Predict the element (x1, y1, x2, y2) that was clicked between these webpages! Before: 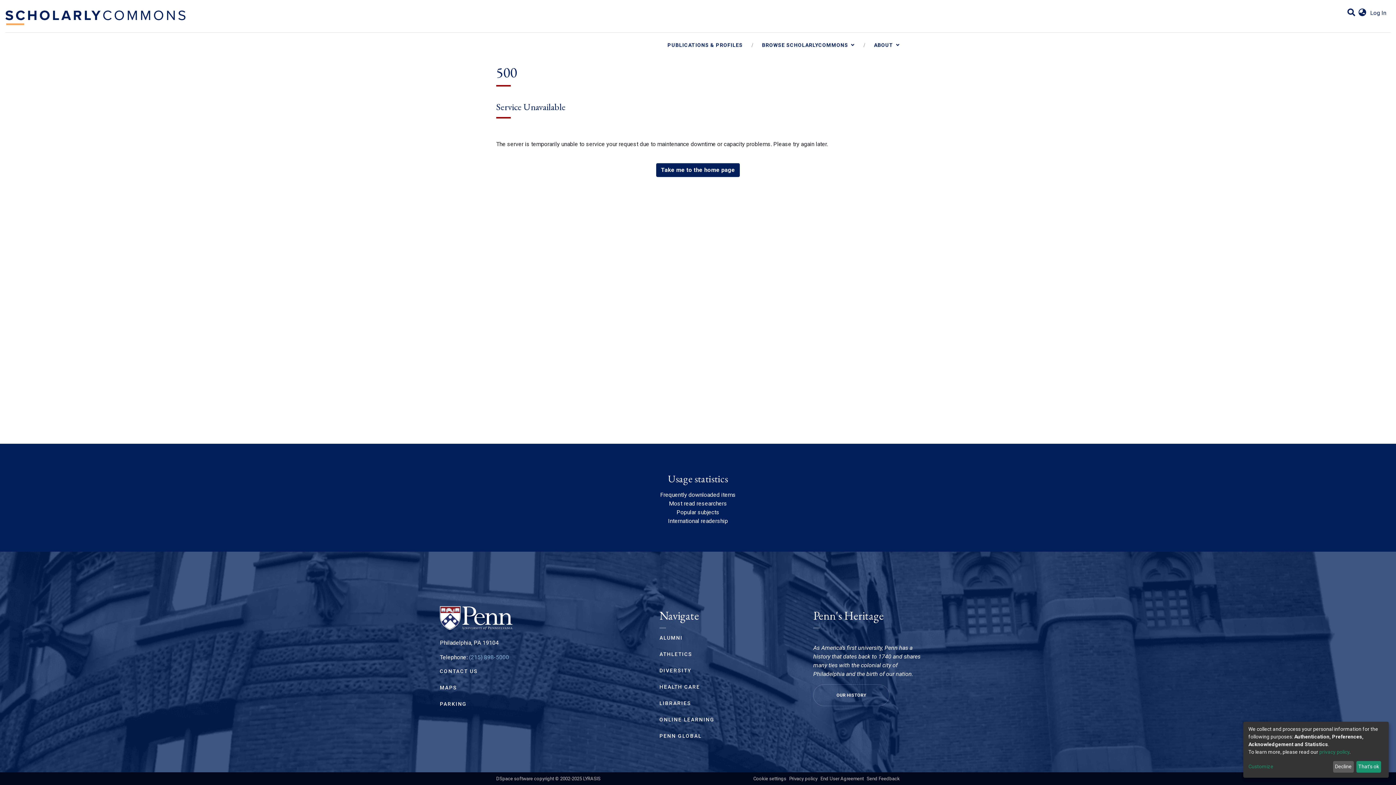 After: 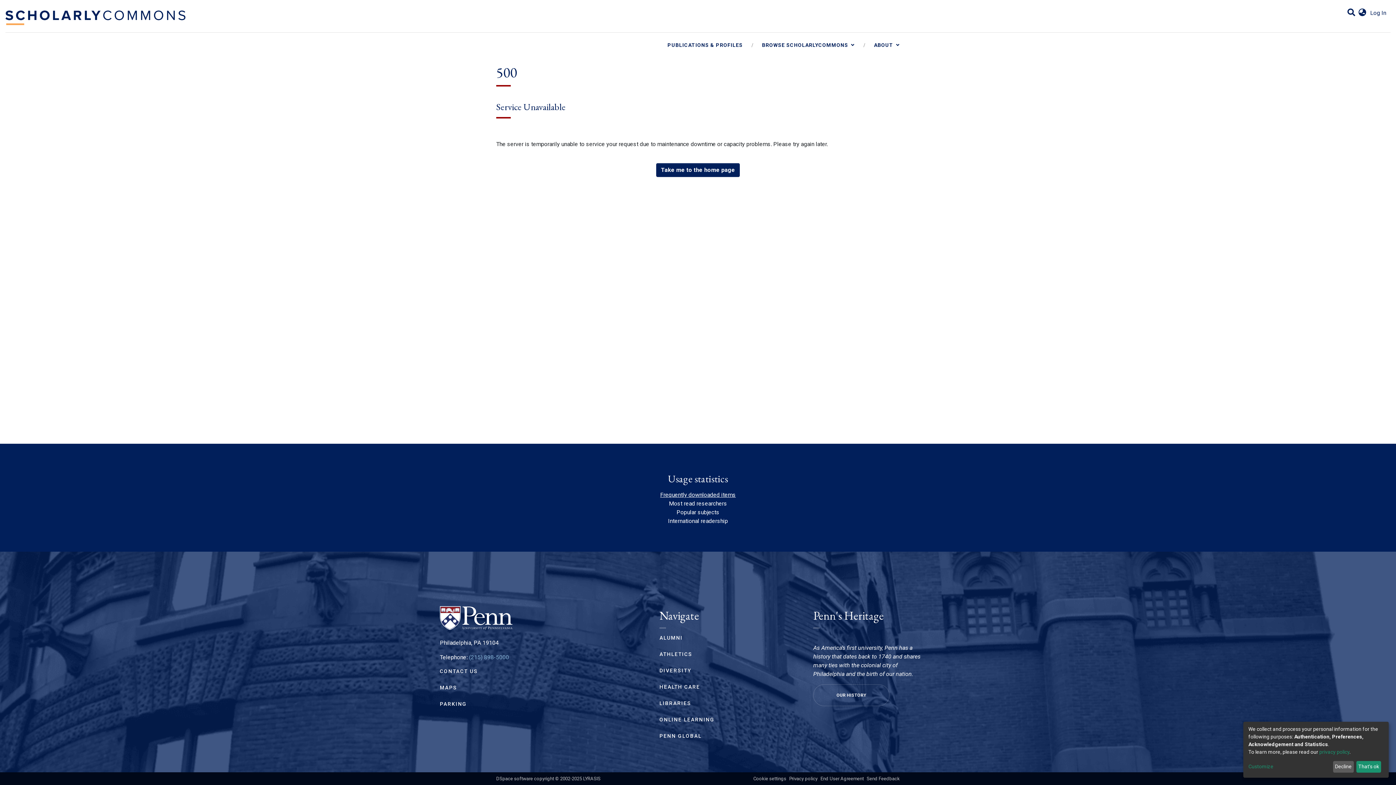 Action: label: Frequently downloaded items bbox: (660, 491, 736, 498)